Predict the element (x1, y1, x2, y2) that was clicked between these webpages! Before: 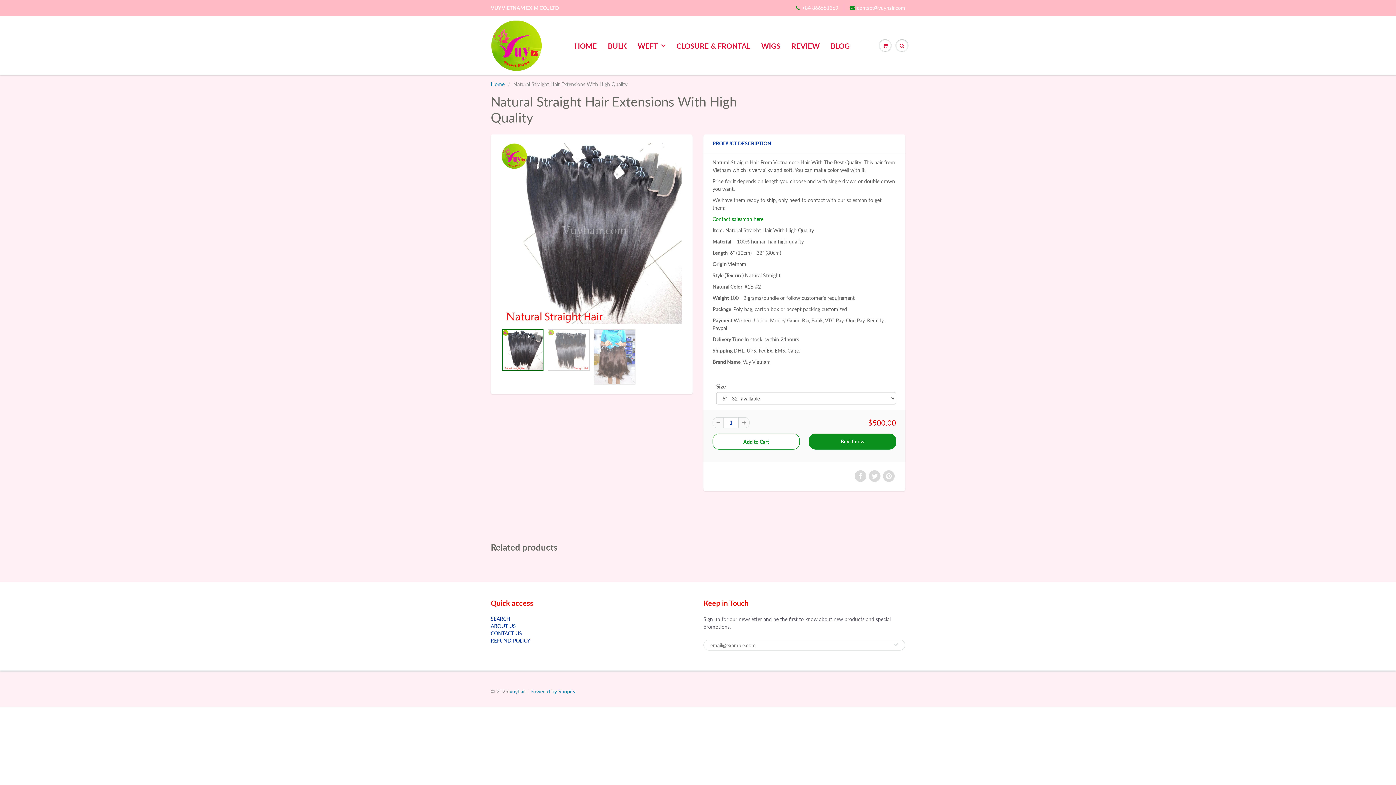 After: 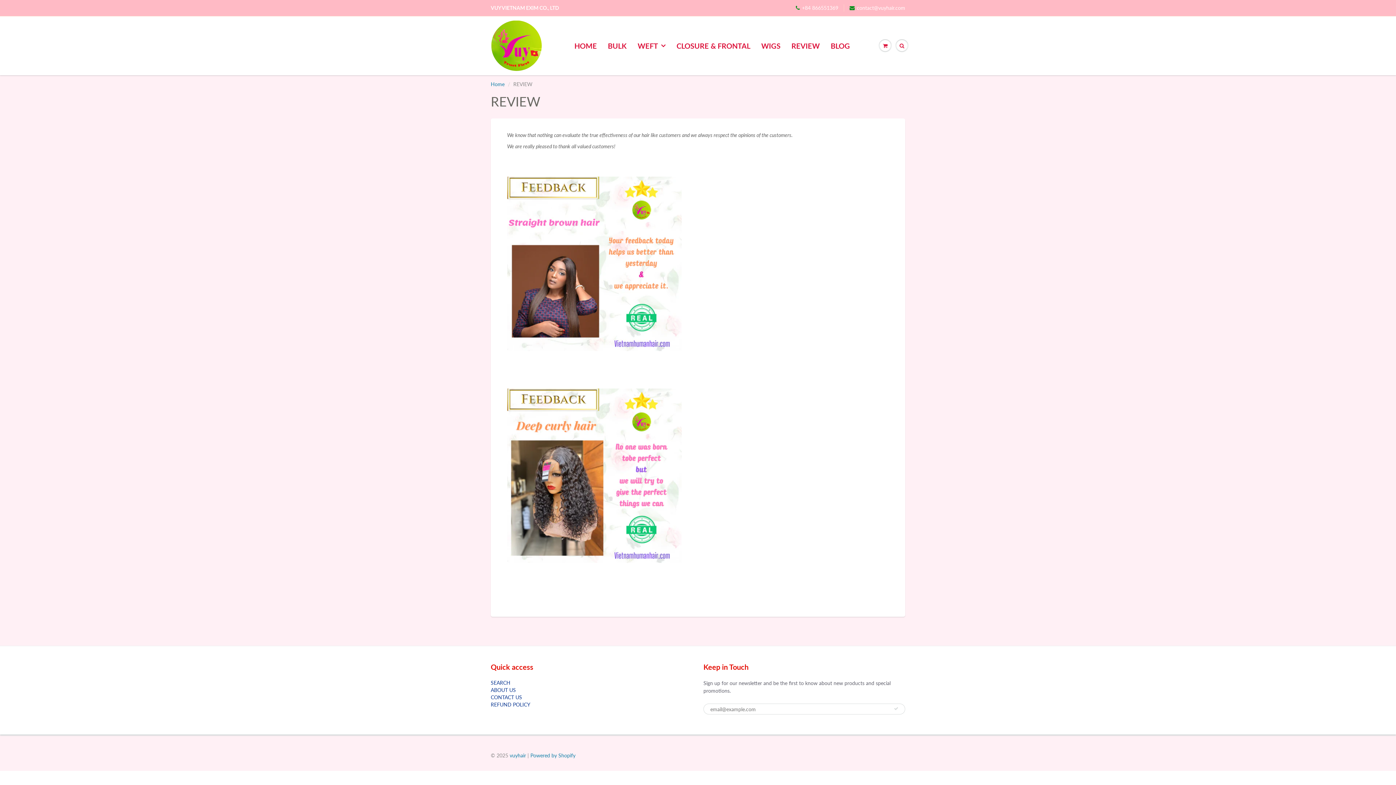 Action: bbox: (786, 36, 825, 54) label: REVIEW